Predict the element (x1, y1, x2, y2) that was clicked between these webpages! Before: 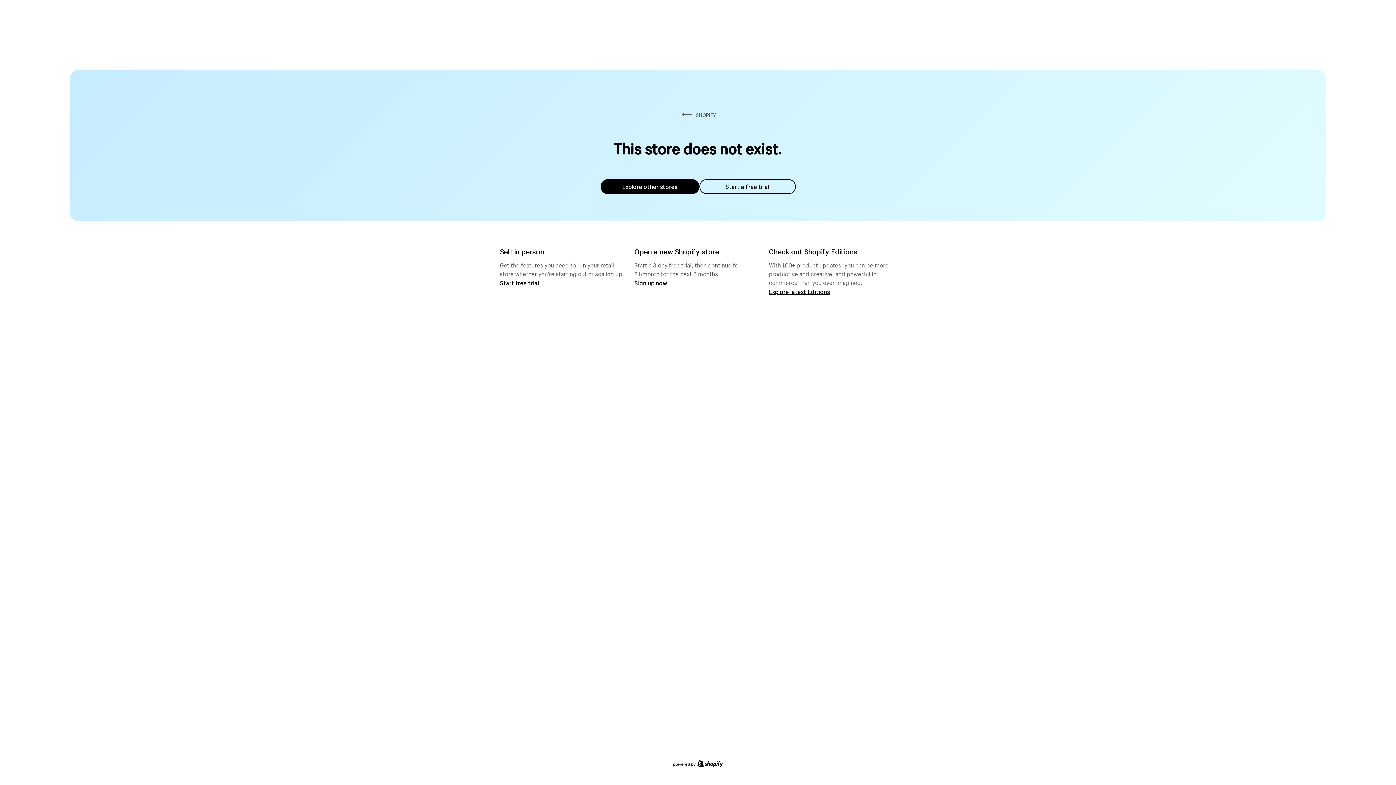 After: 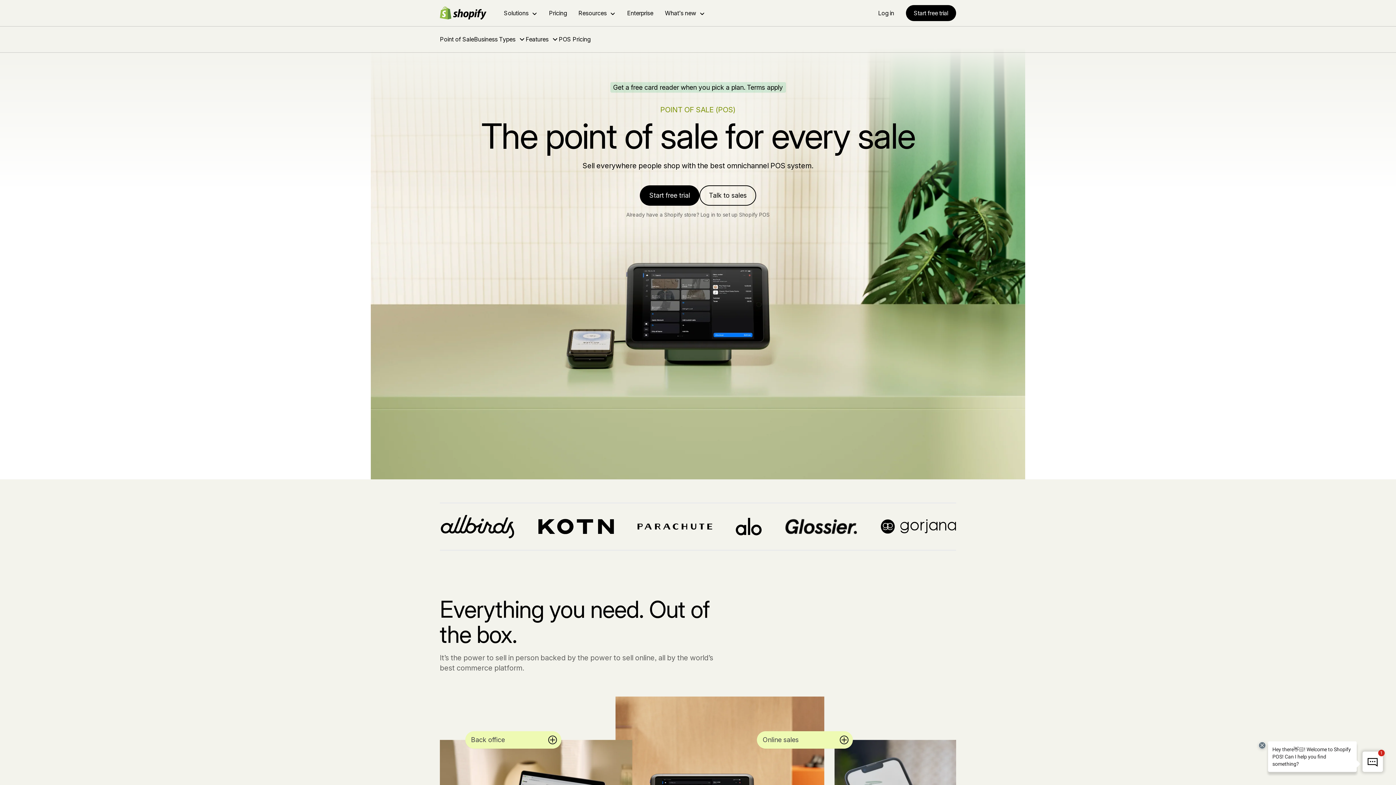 Action: bbox: (500, 279, 539, 286) label: Start free trial